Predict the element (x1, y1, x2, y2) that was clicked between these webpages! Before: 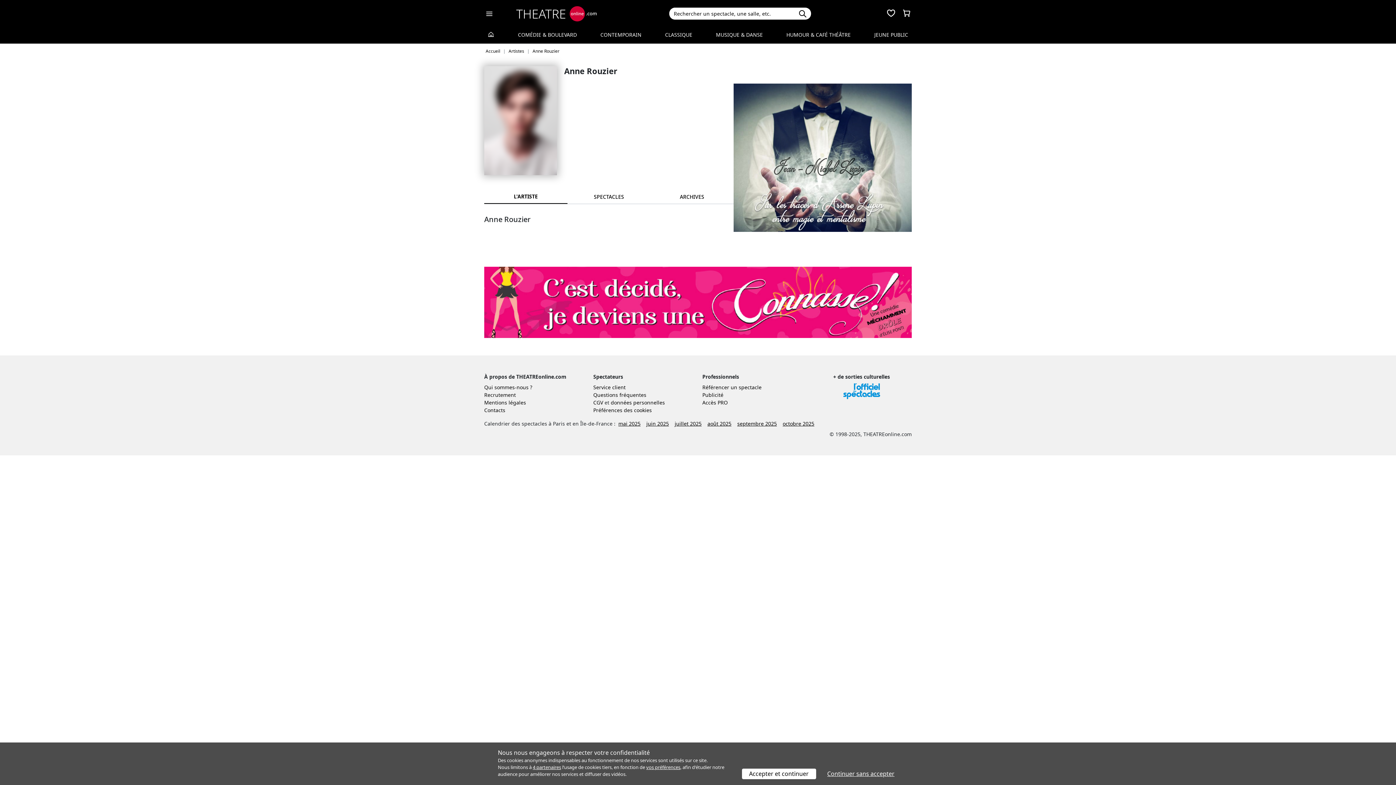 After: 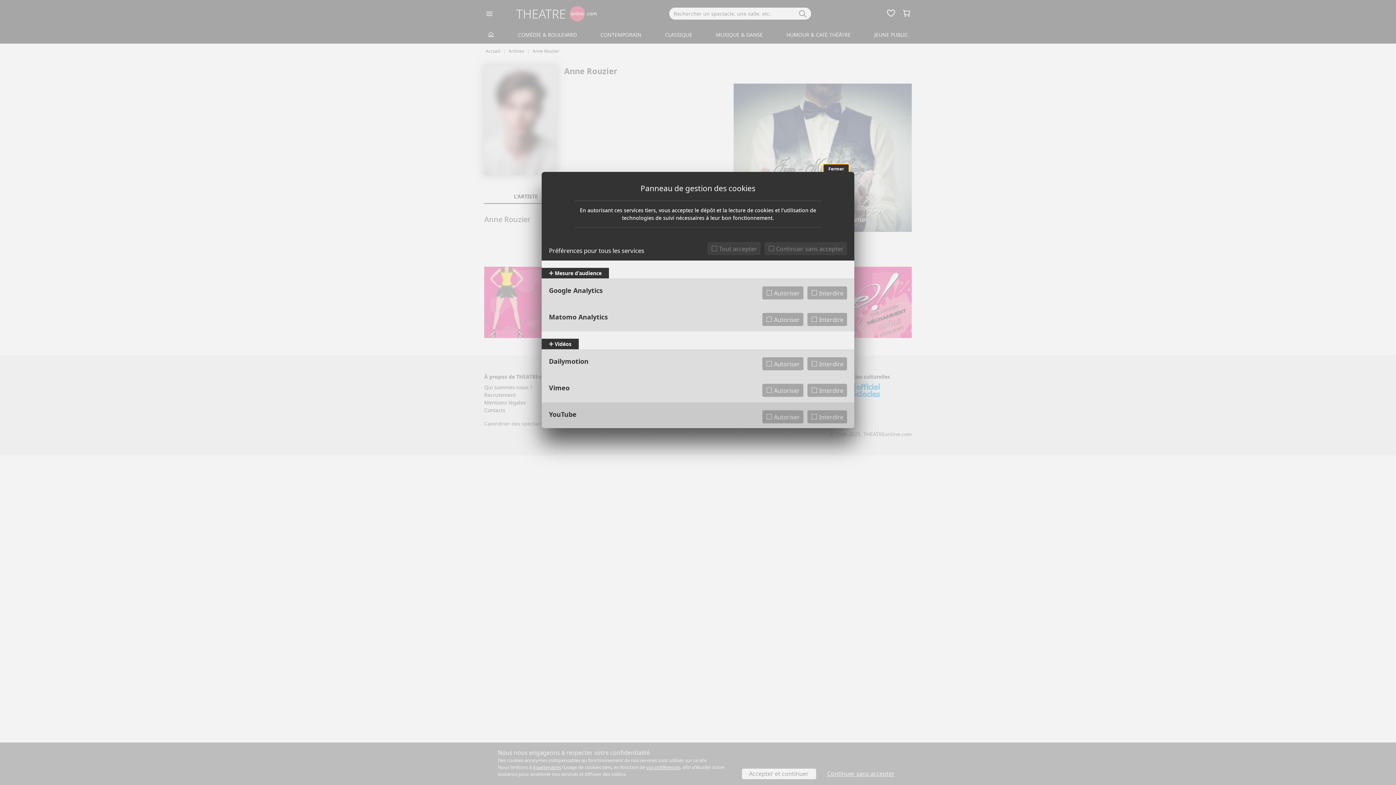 Action: bbox: (593, 407, 652, 413) label: Préférences des cookies